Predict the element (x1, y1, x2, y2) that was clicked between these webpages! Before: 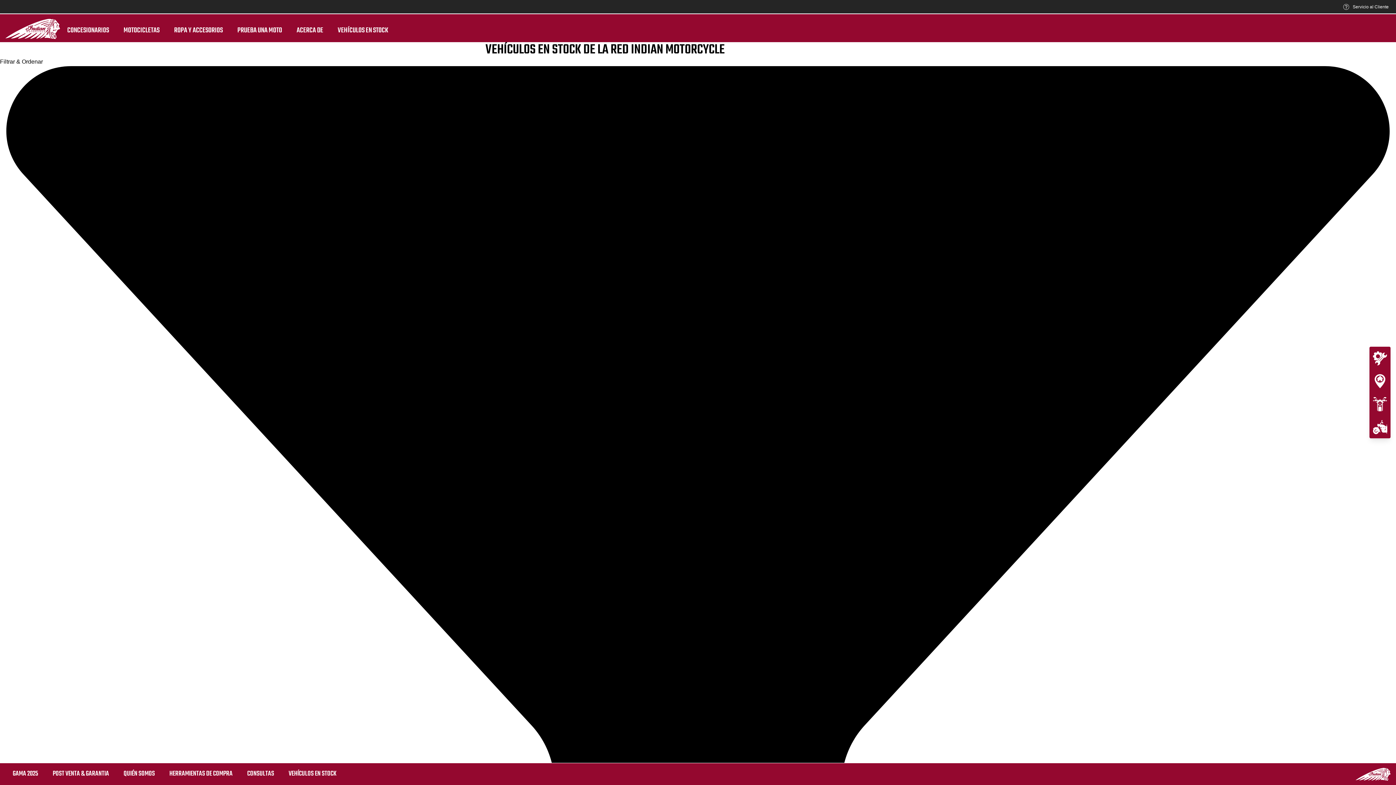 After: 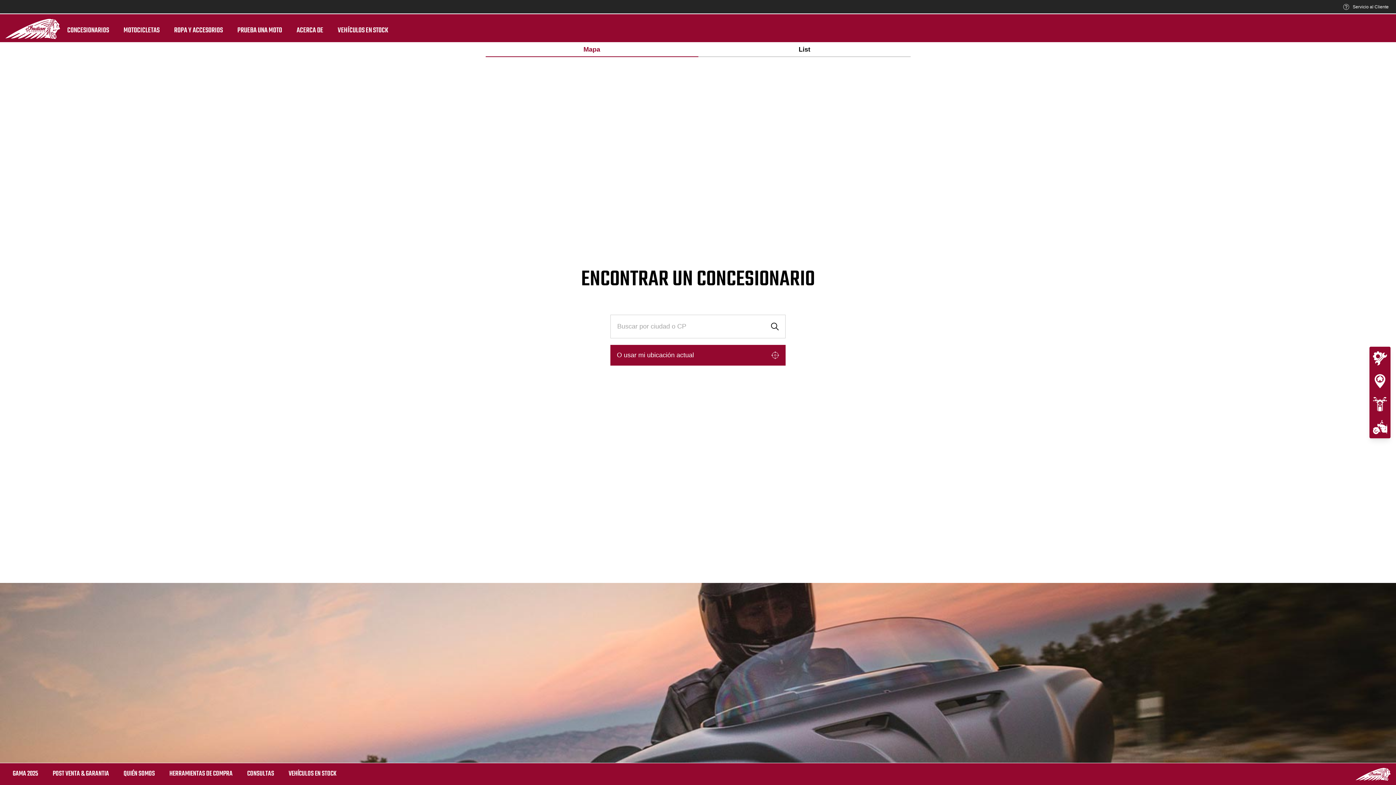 Action: bbox: (60, 18, 116, 42) label: CONCESIONARIOS